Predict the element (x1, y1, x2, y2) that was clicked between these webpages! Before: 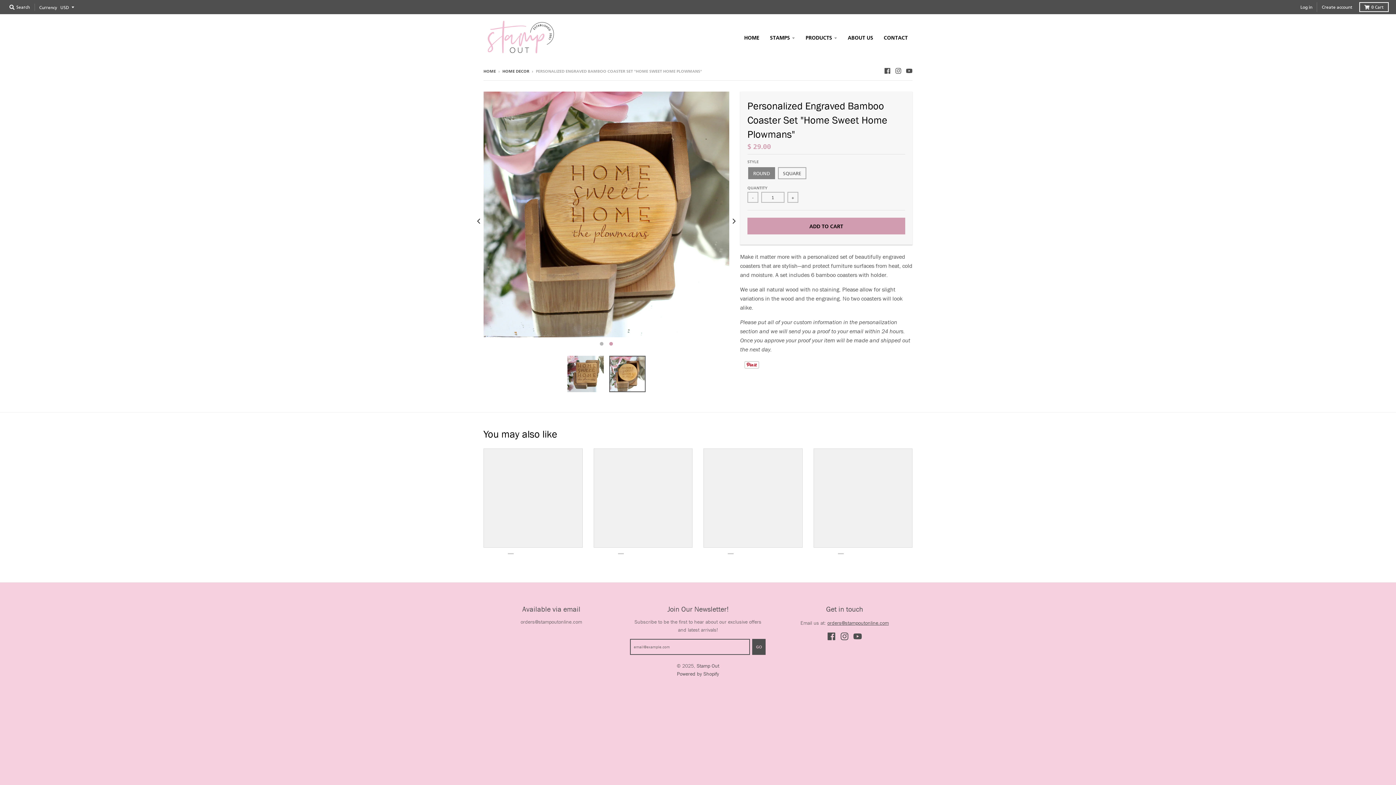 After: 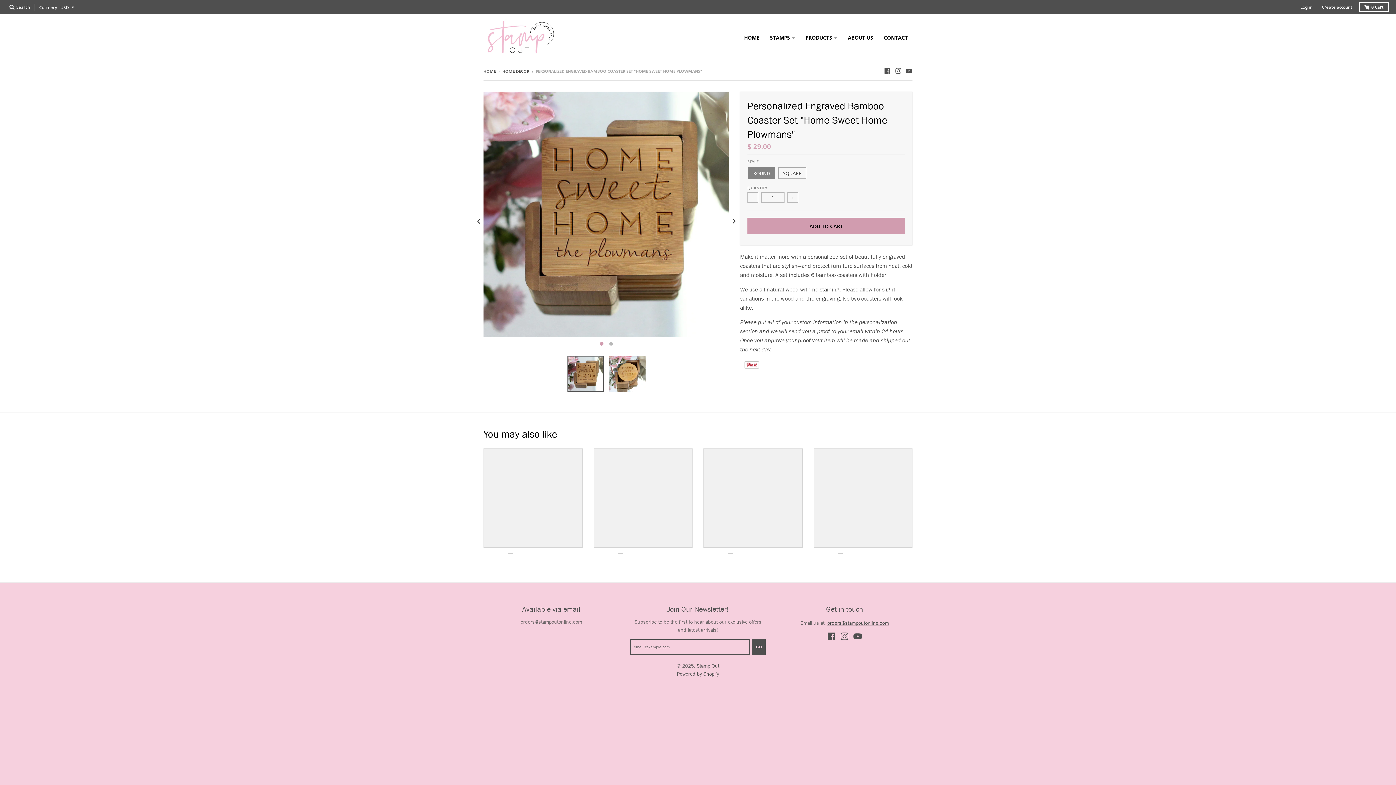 Action: bbox: (567, 356, 603, 392)